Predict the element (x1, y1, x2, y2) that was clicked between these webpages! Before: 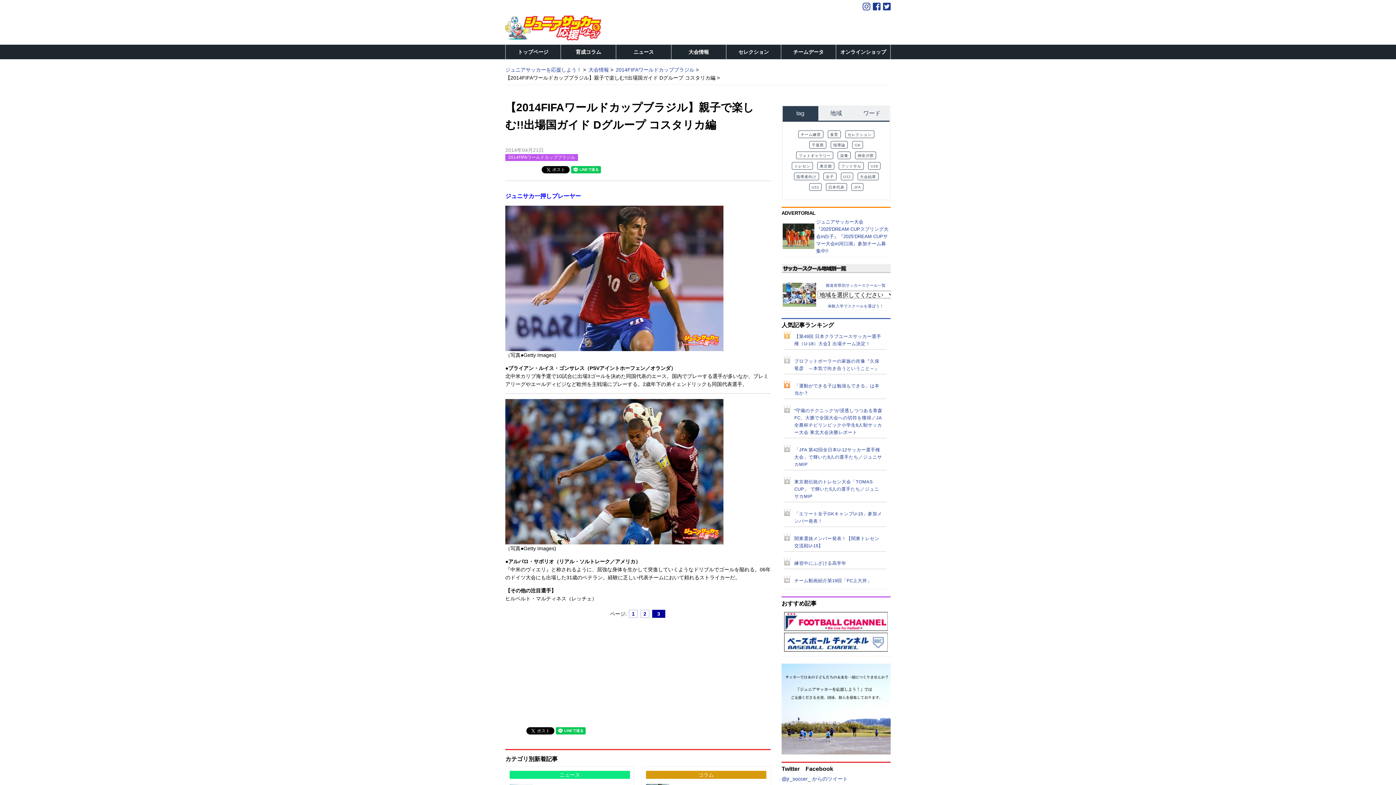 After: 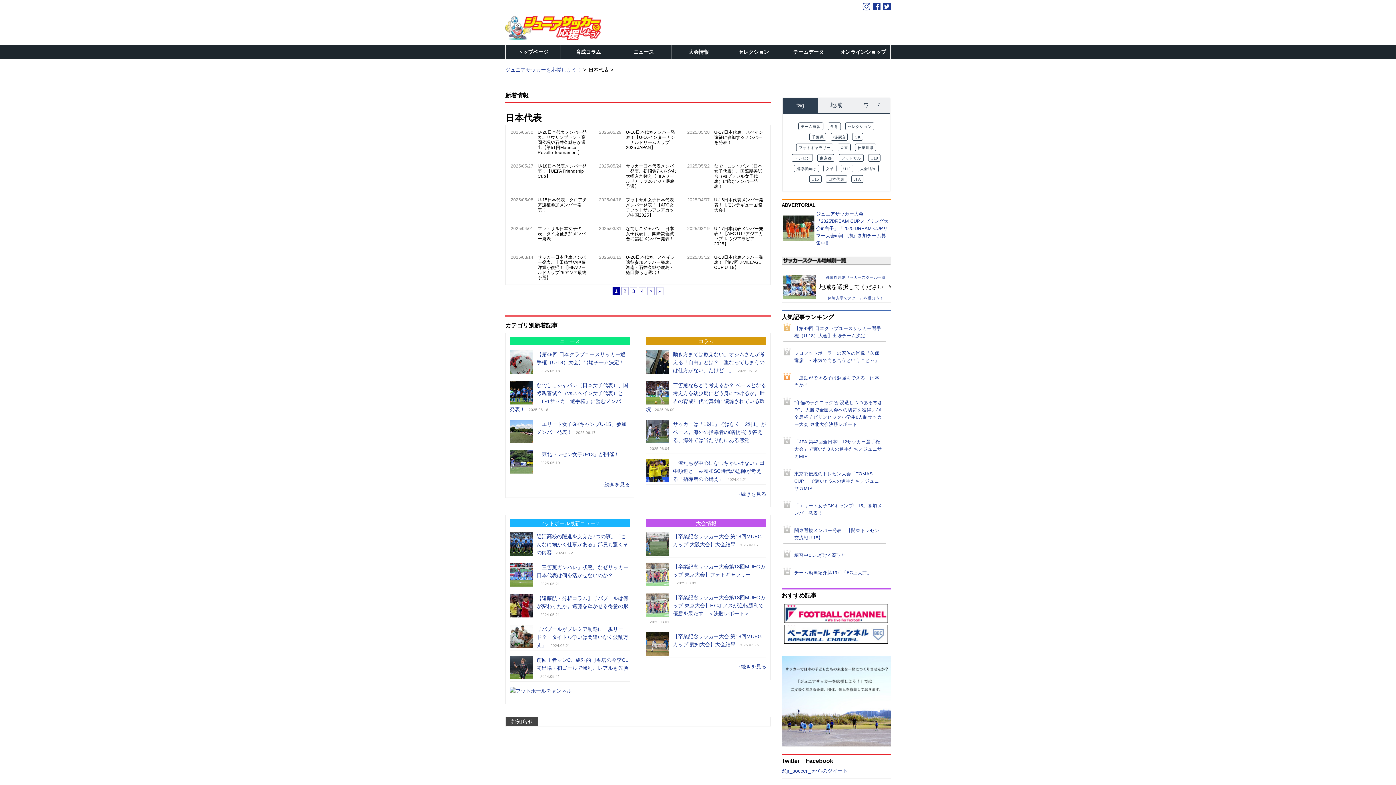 Action: bbox: (826, 183, 847, 190) label: 日本代表